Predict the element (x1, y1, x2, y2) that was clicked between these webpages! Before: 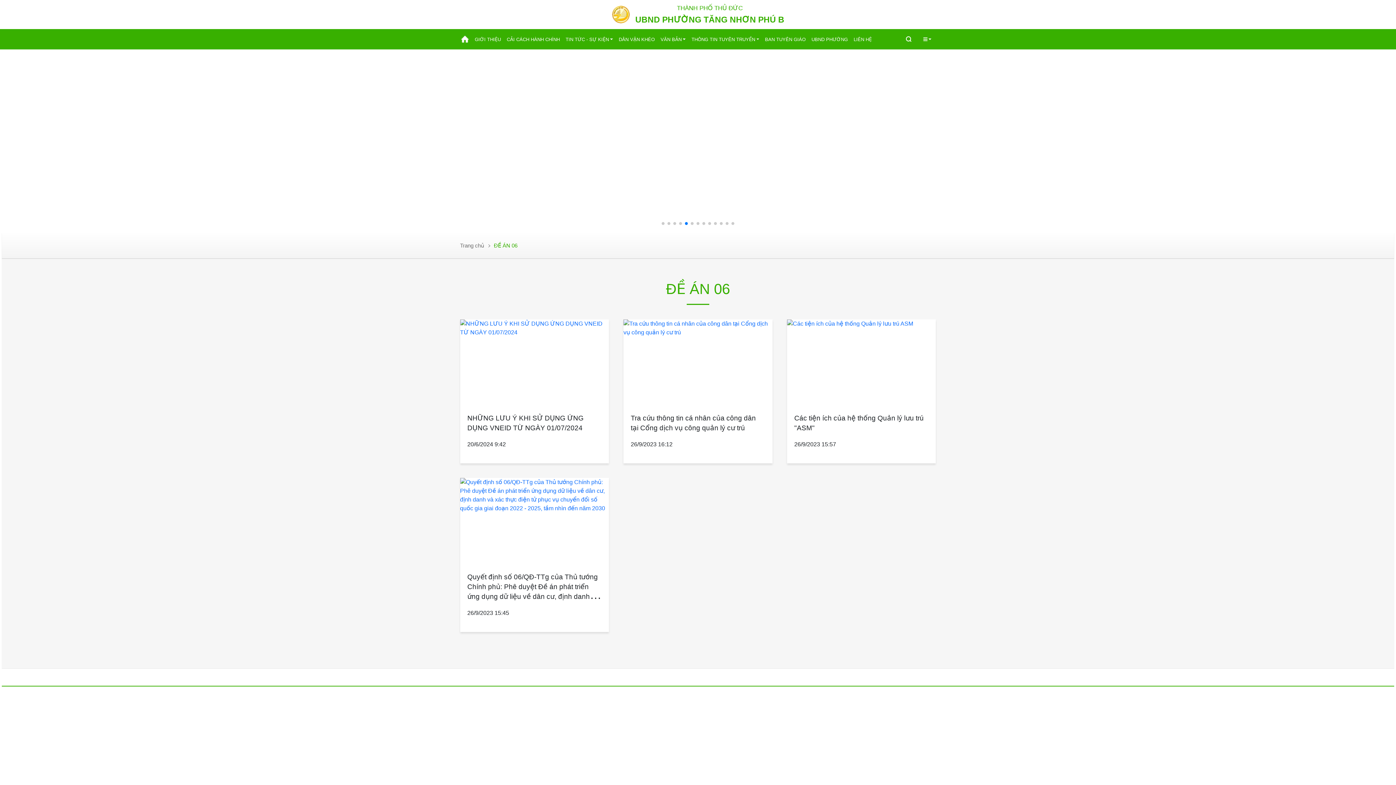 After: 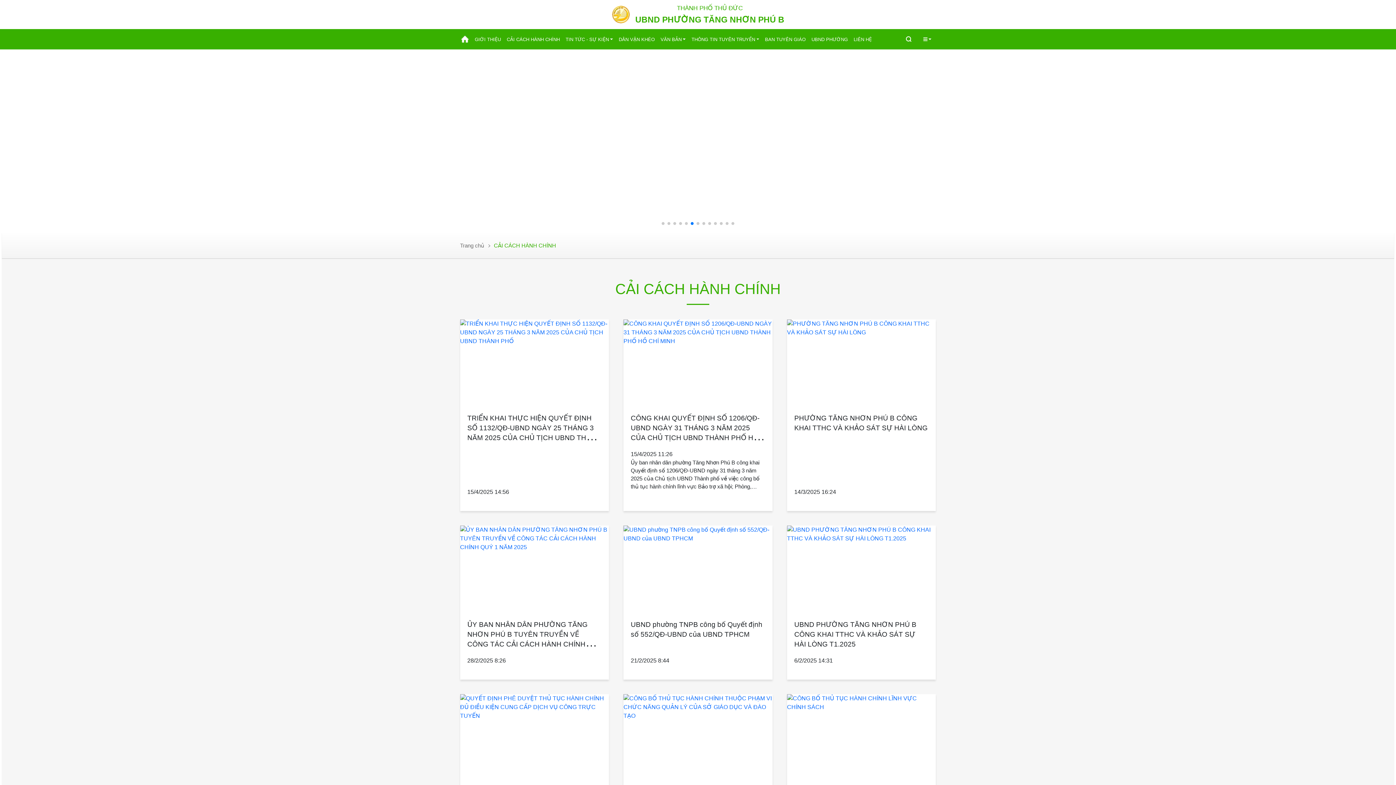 Action: label: CẢI CÁCH HÀNH CHÍNH bbox: (504, 29, 562, 49)